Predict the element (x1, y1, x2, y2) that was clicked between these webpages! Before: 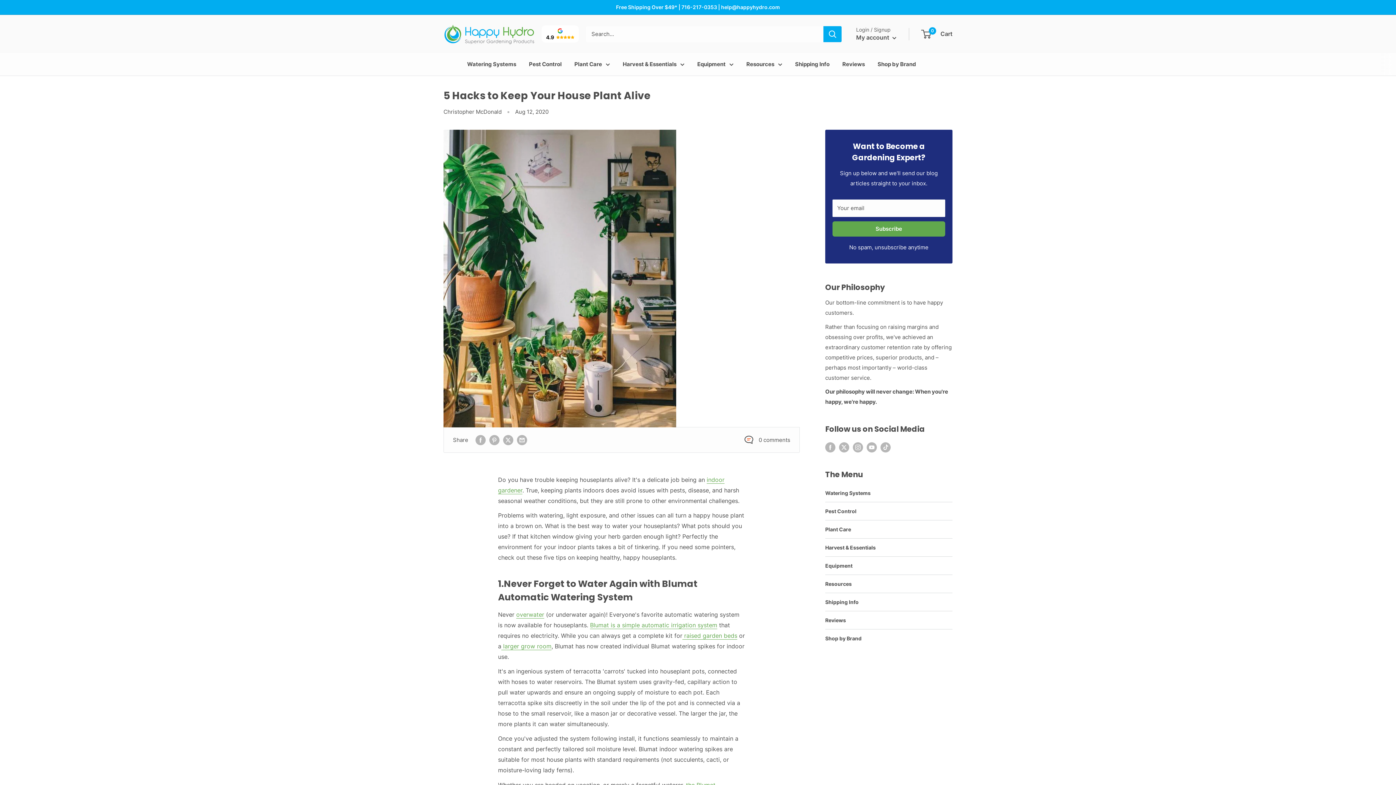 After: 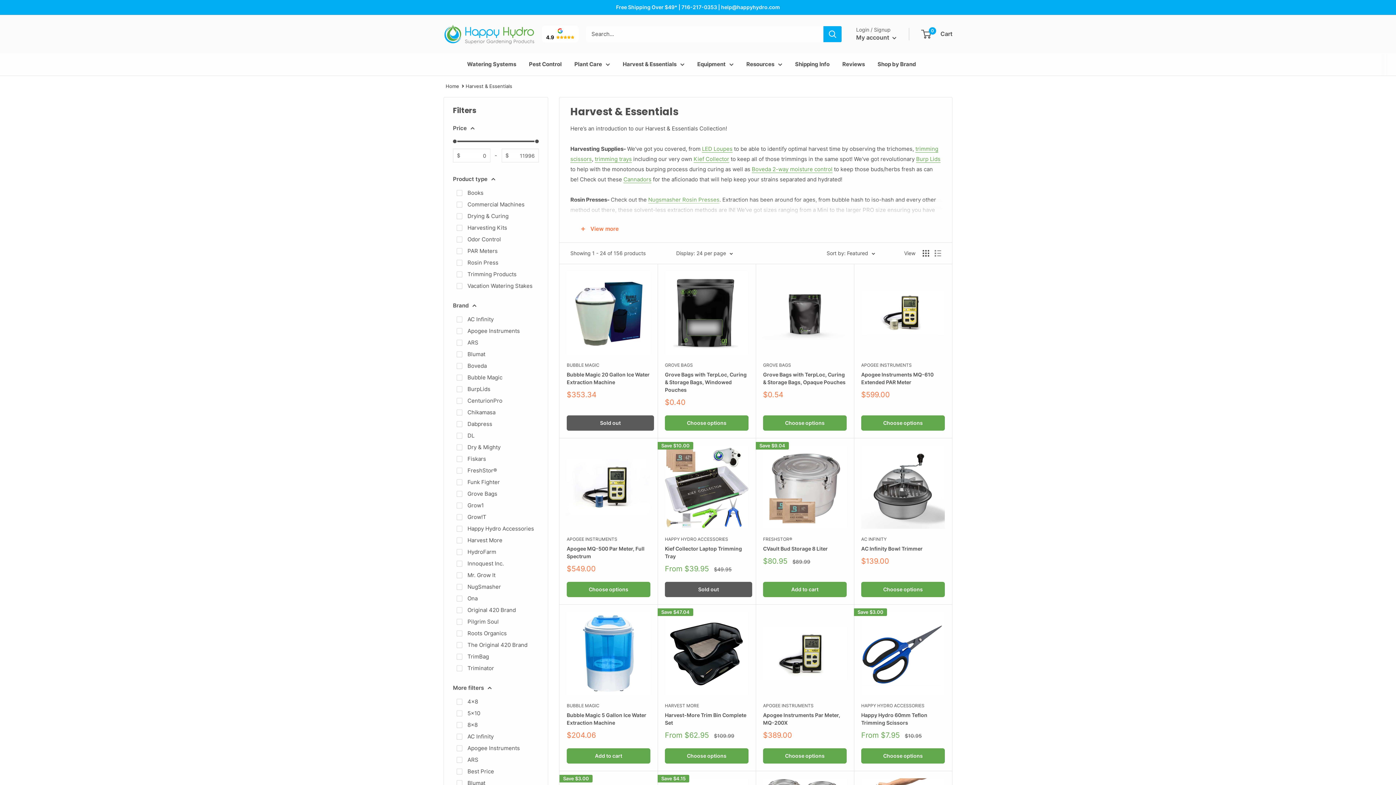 Action: label: Harvest & Essentials bbox: (825, 544, 952, 551)